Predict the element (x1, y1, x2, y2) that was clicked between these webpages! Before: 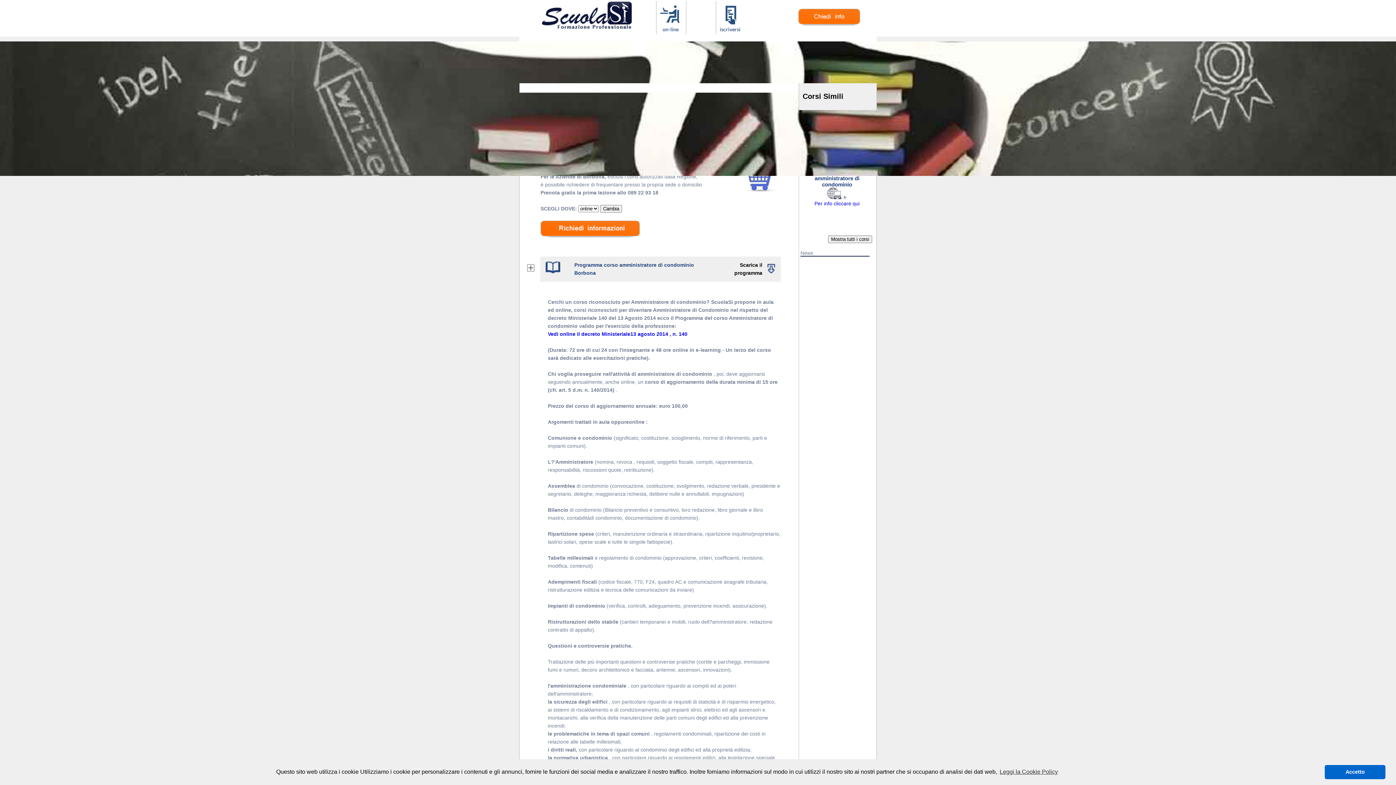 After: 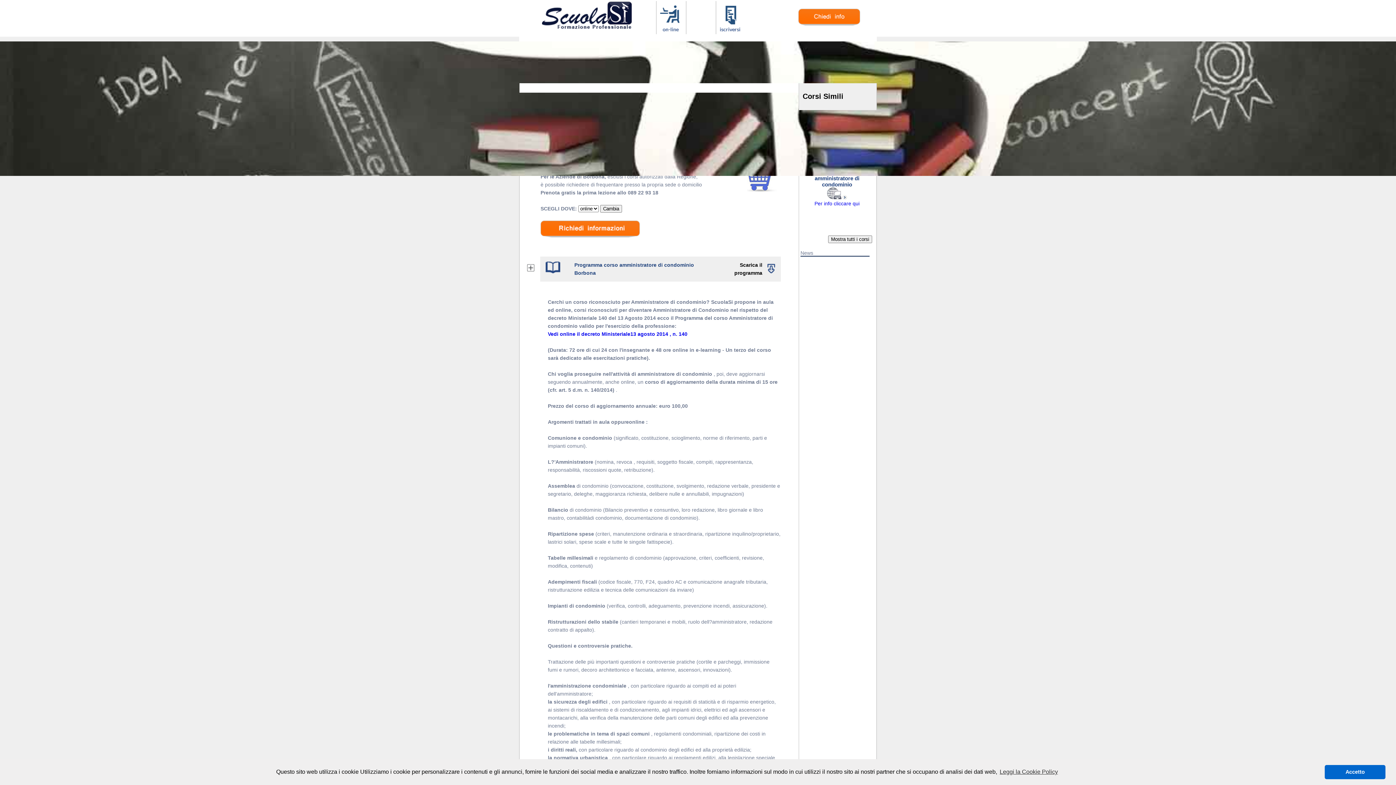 Action: bbox: (798, 21, 860, 26)